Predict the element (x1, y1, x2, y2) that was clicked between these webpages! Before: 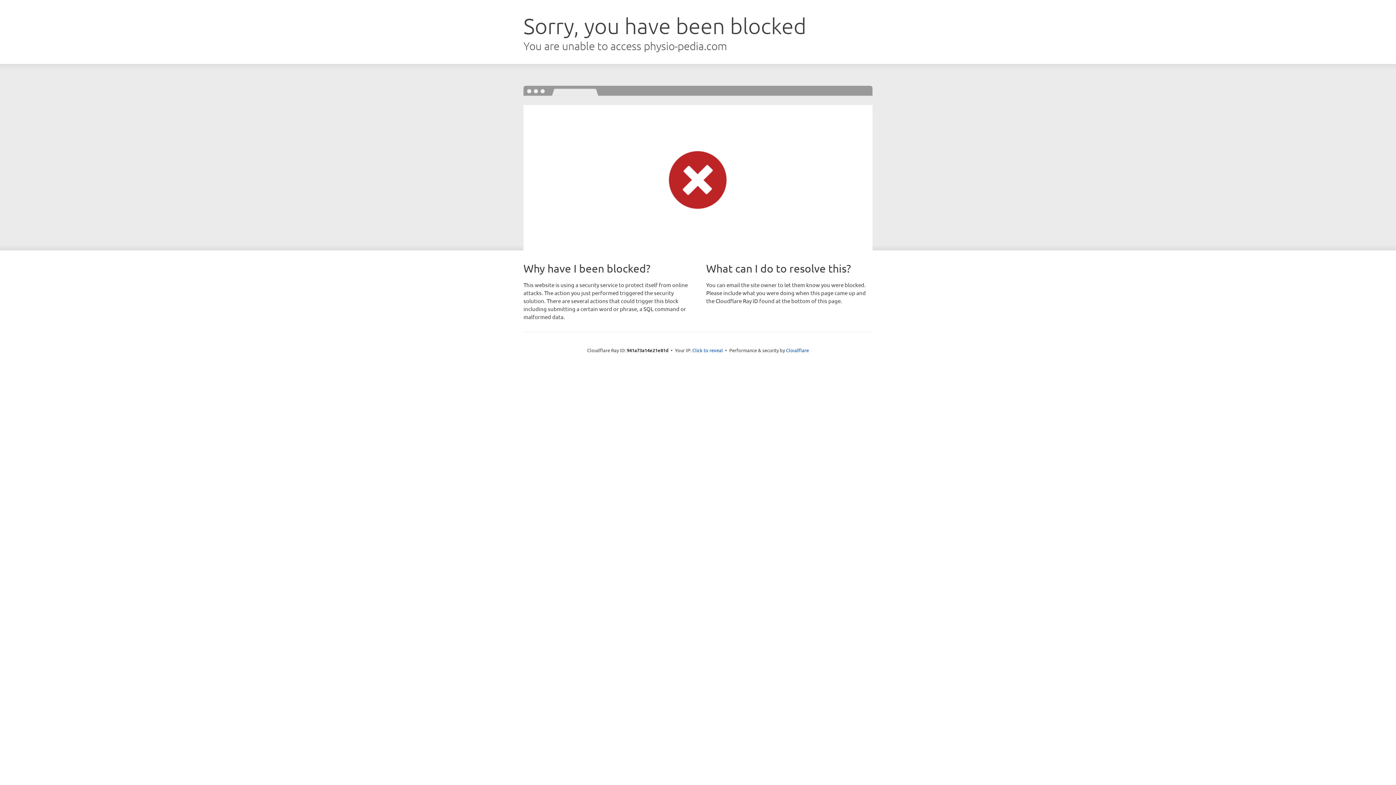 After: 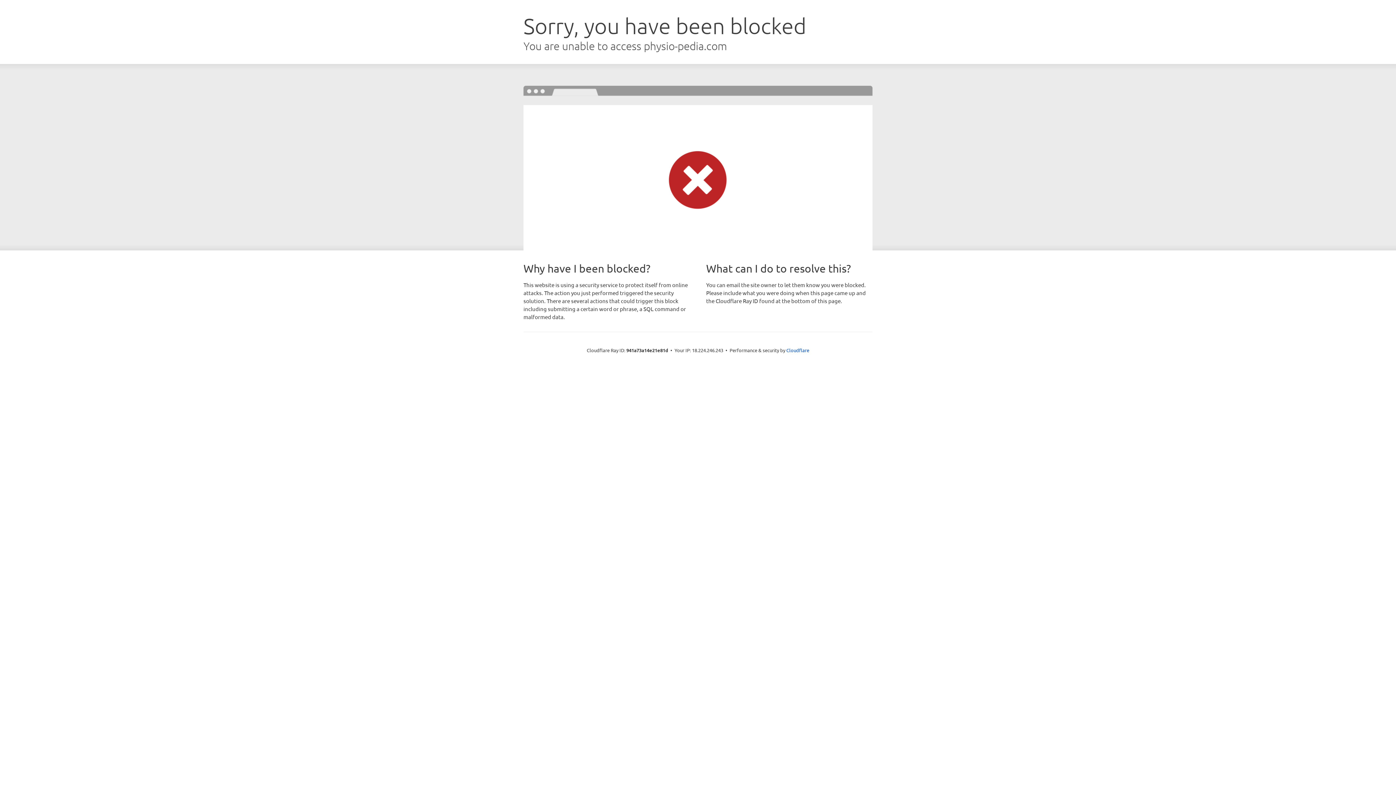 Action: bbox: (692, 346, 723, 353) label: Click to reveal